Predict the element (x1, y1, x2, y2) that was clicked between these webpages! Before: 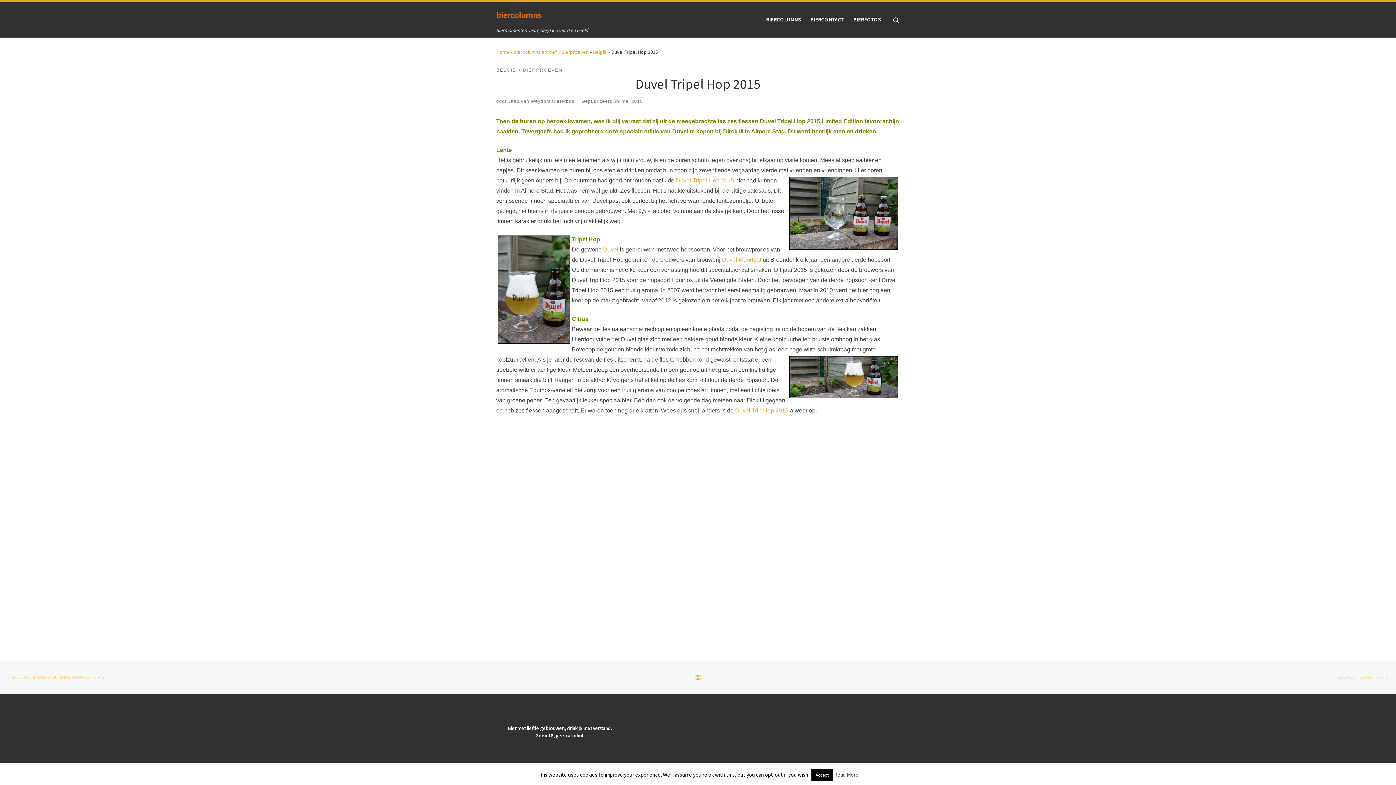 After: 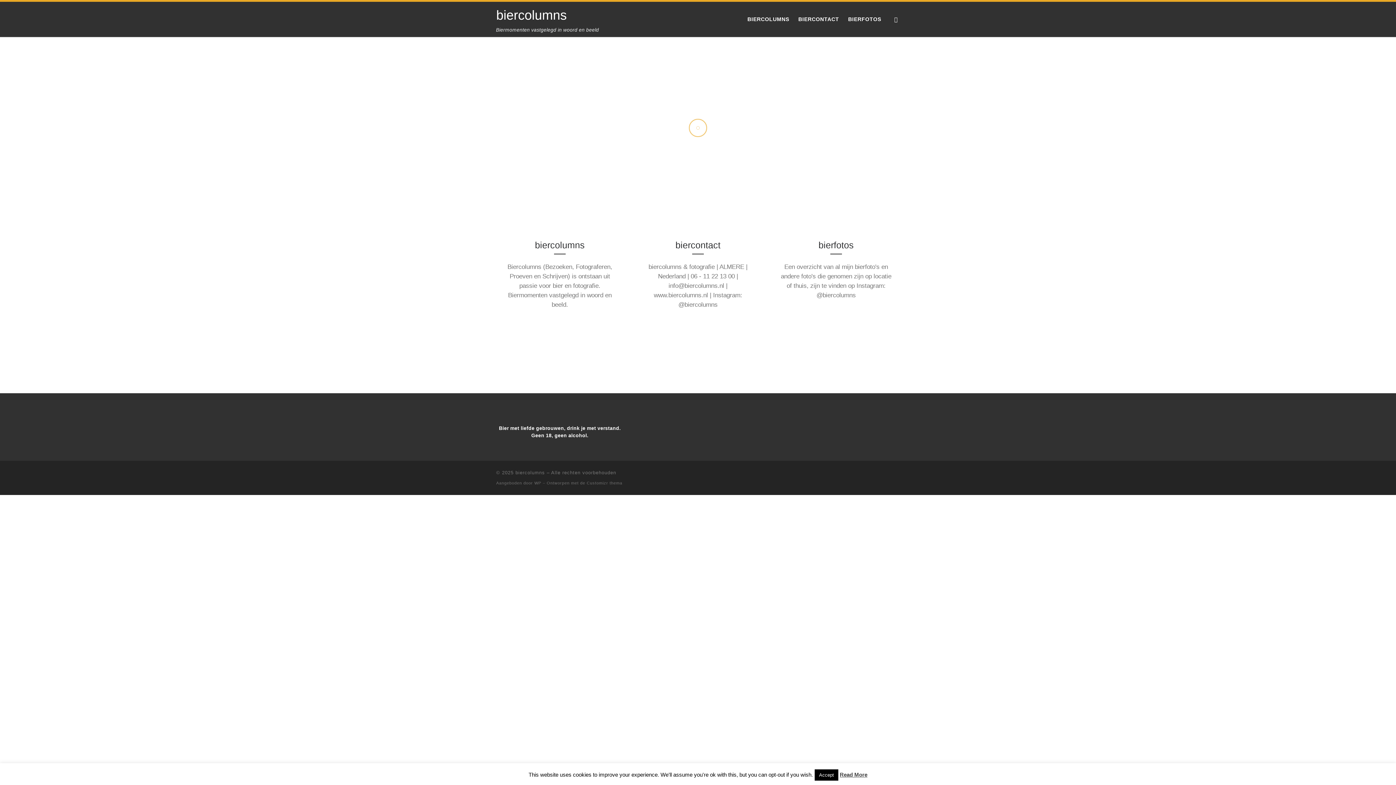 Action: bbox: (496, 5, 541, 25) label: biercolumns